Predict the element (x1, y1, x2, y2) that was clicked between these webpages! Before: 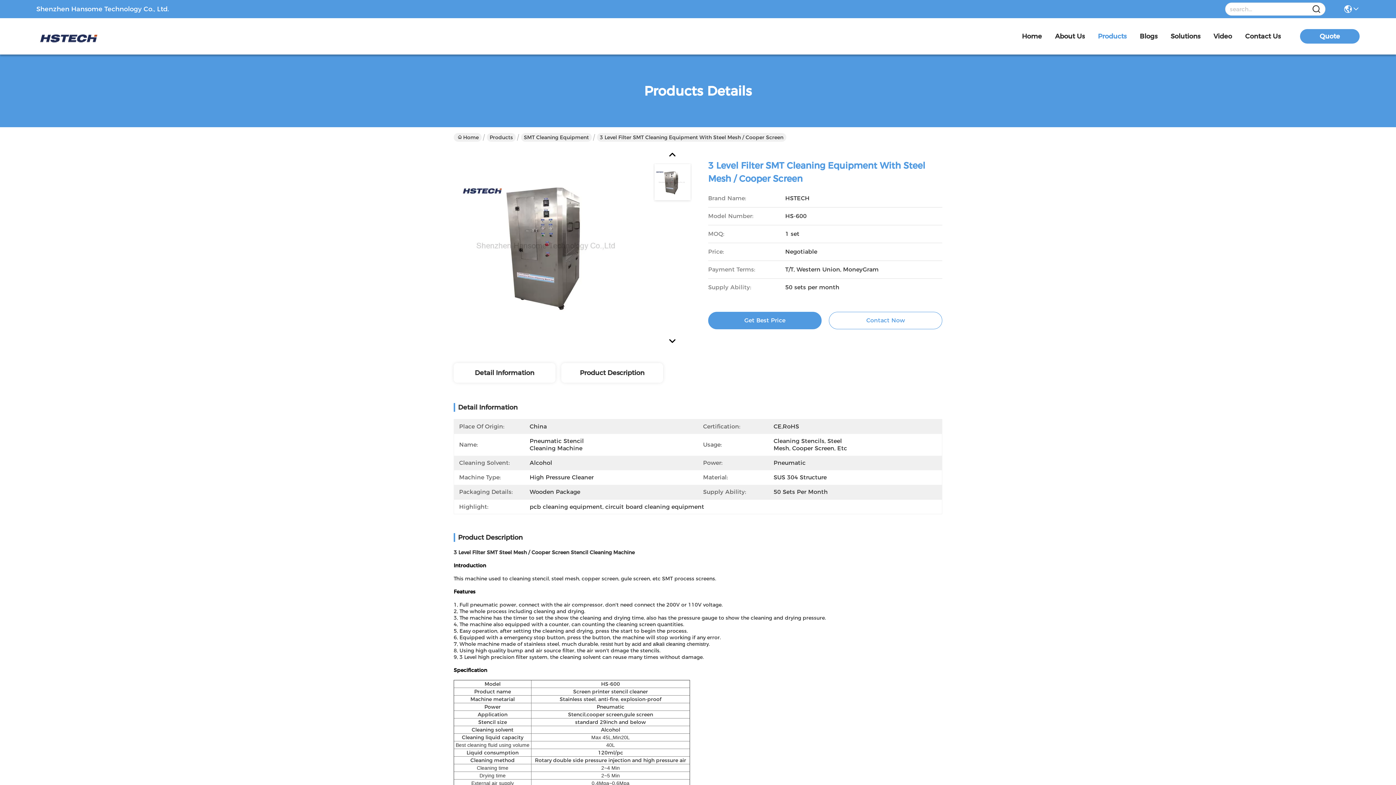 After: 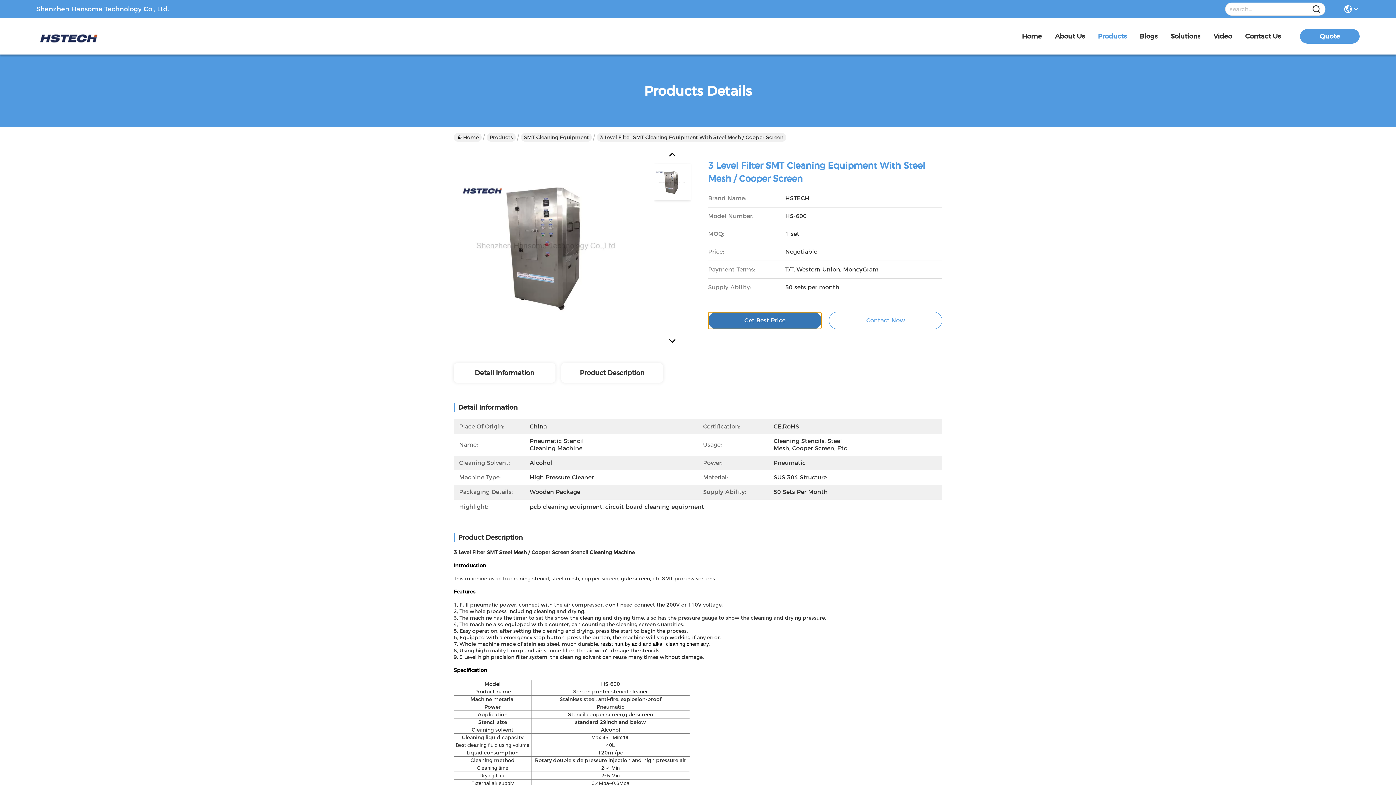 Action: label: Get Best Price bbox: (708, 312, 821, 329)